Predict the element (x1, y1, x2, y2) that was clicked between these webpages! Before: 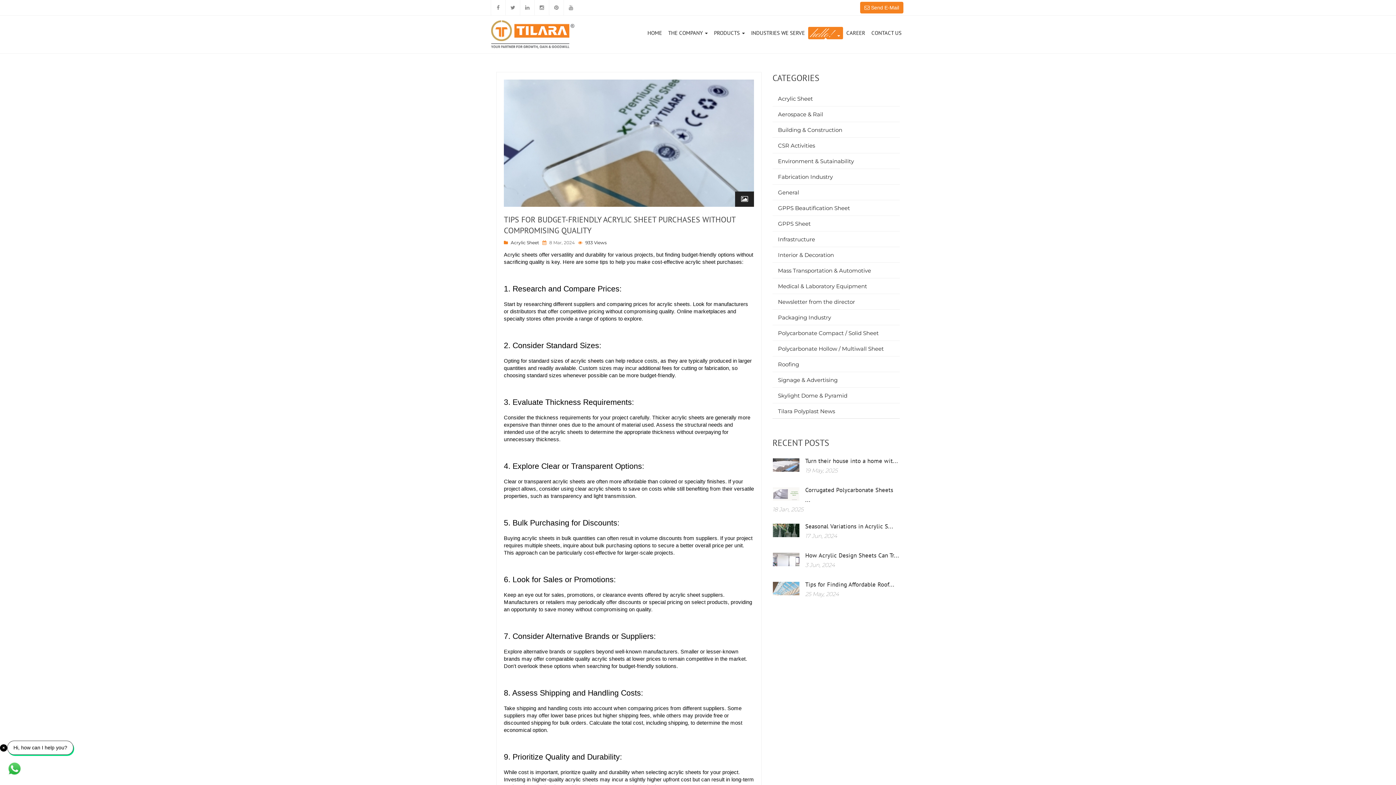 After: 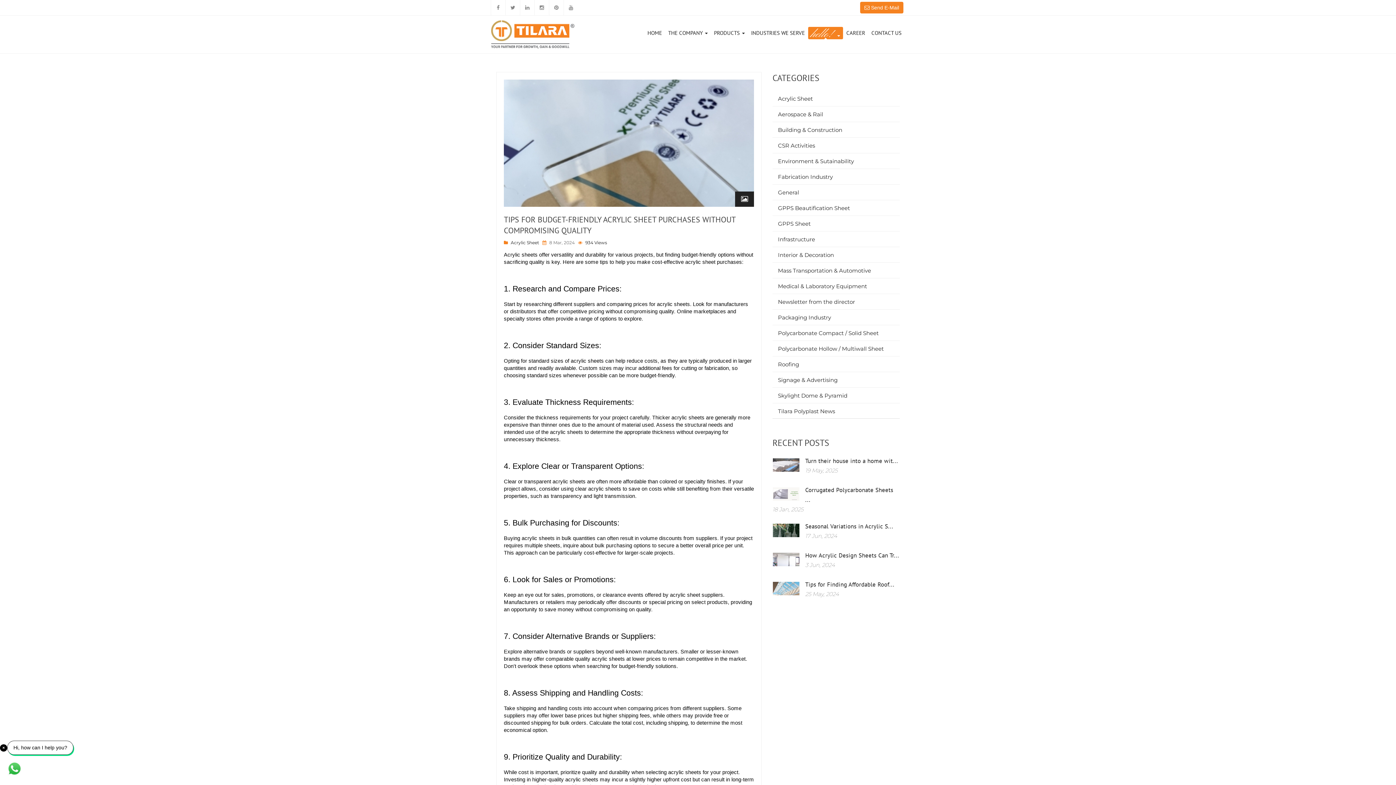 Action: label: 933 Views bbox: (585, 239, 606, 245)